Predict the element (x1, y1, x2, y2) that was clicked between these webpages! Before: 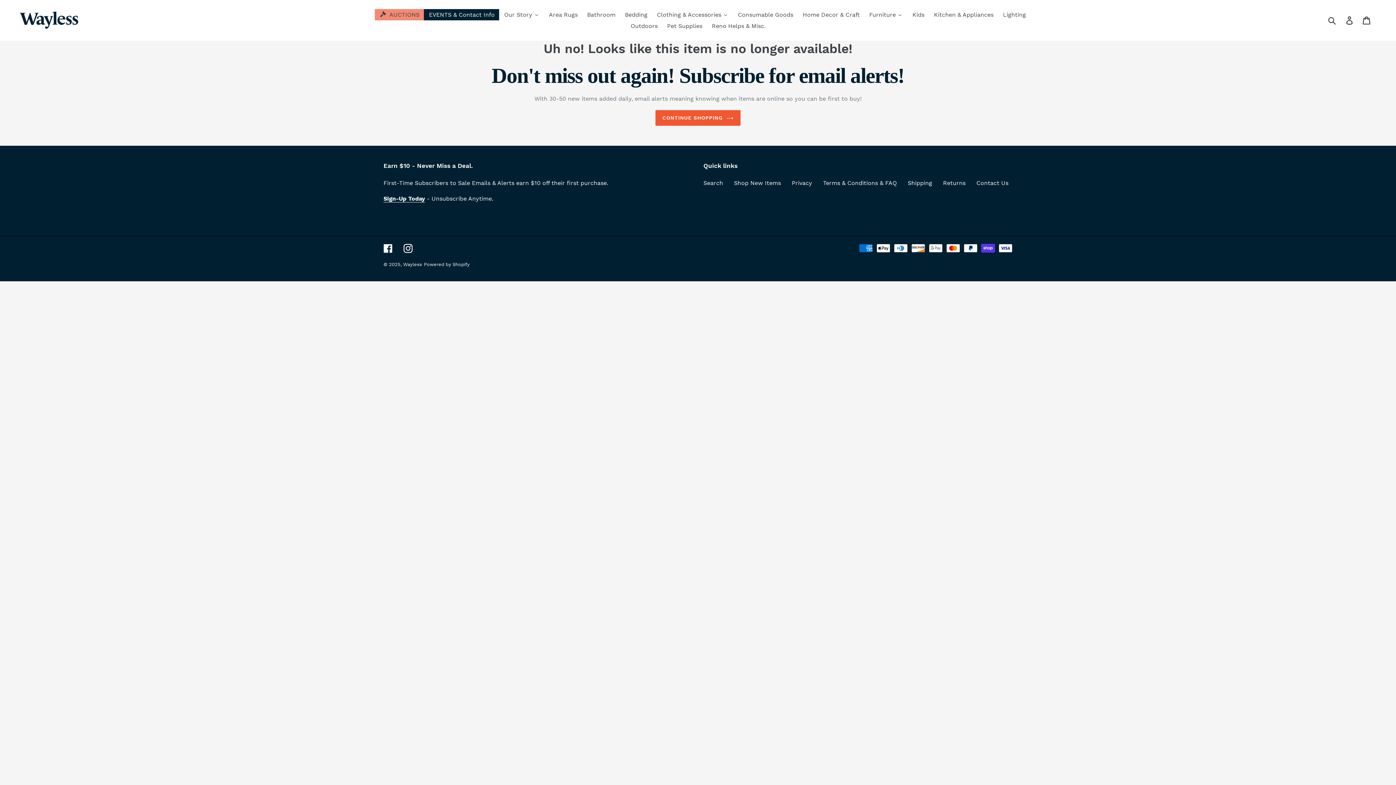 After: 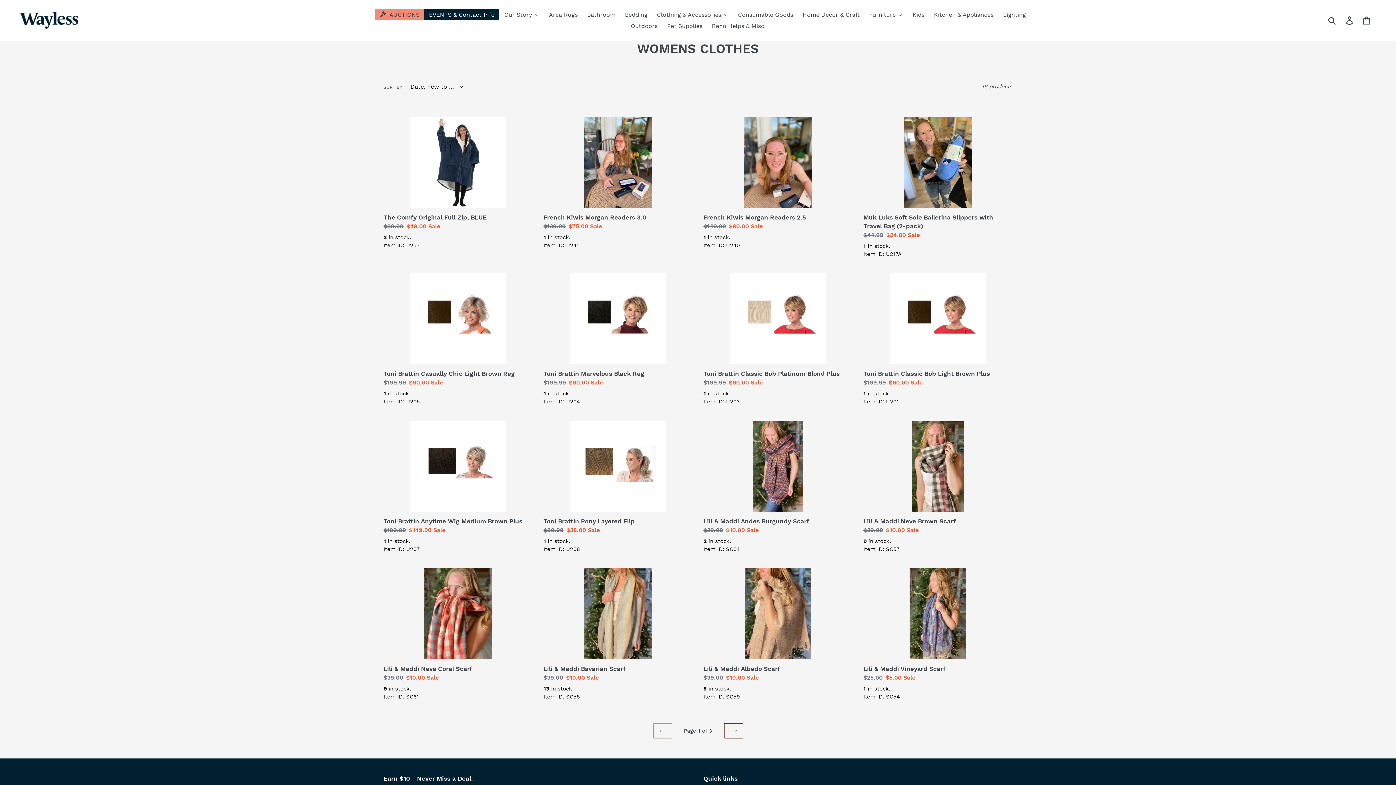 Action: label: Clothing & Accessories bbox: (652, 9, 733, 20)